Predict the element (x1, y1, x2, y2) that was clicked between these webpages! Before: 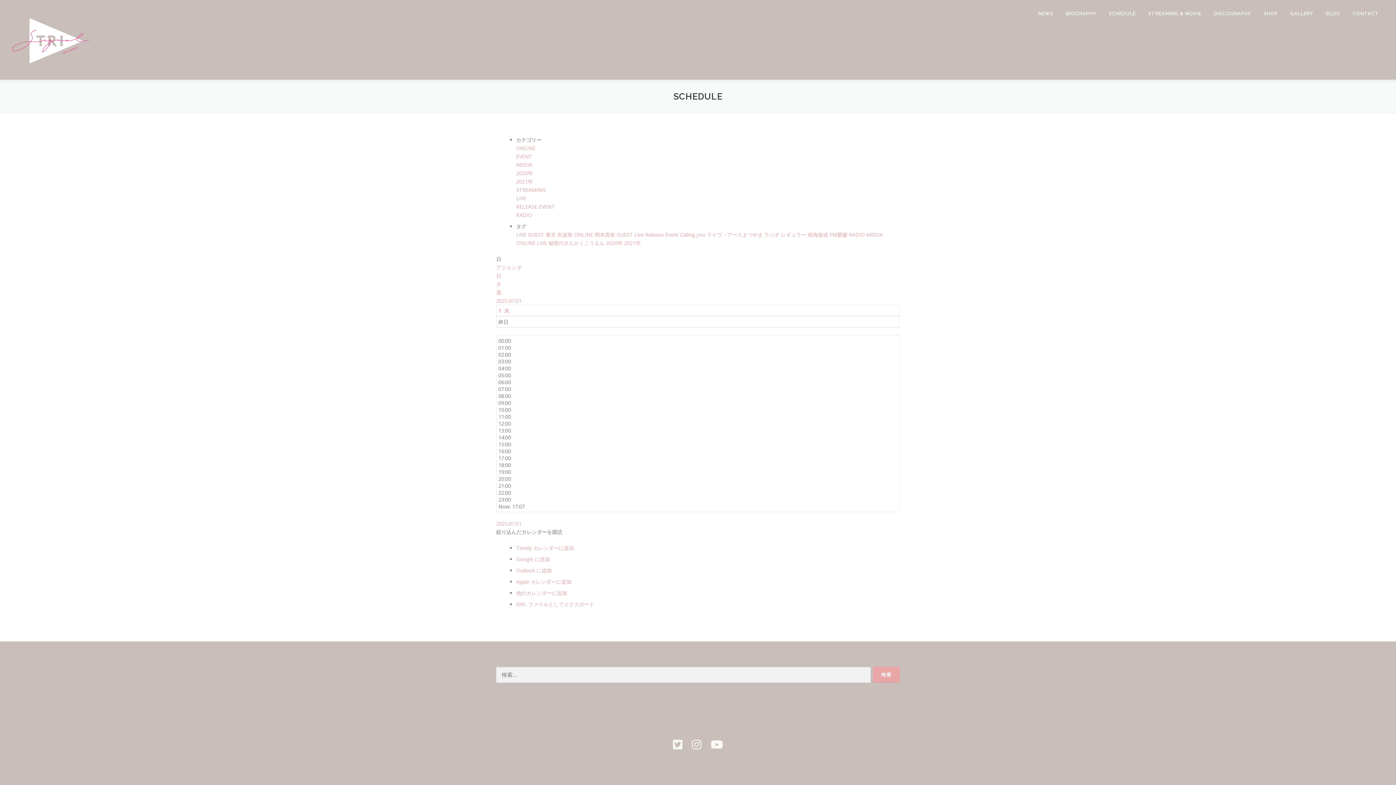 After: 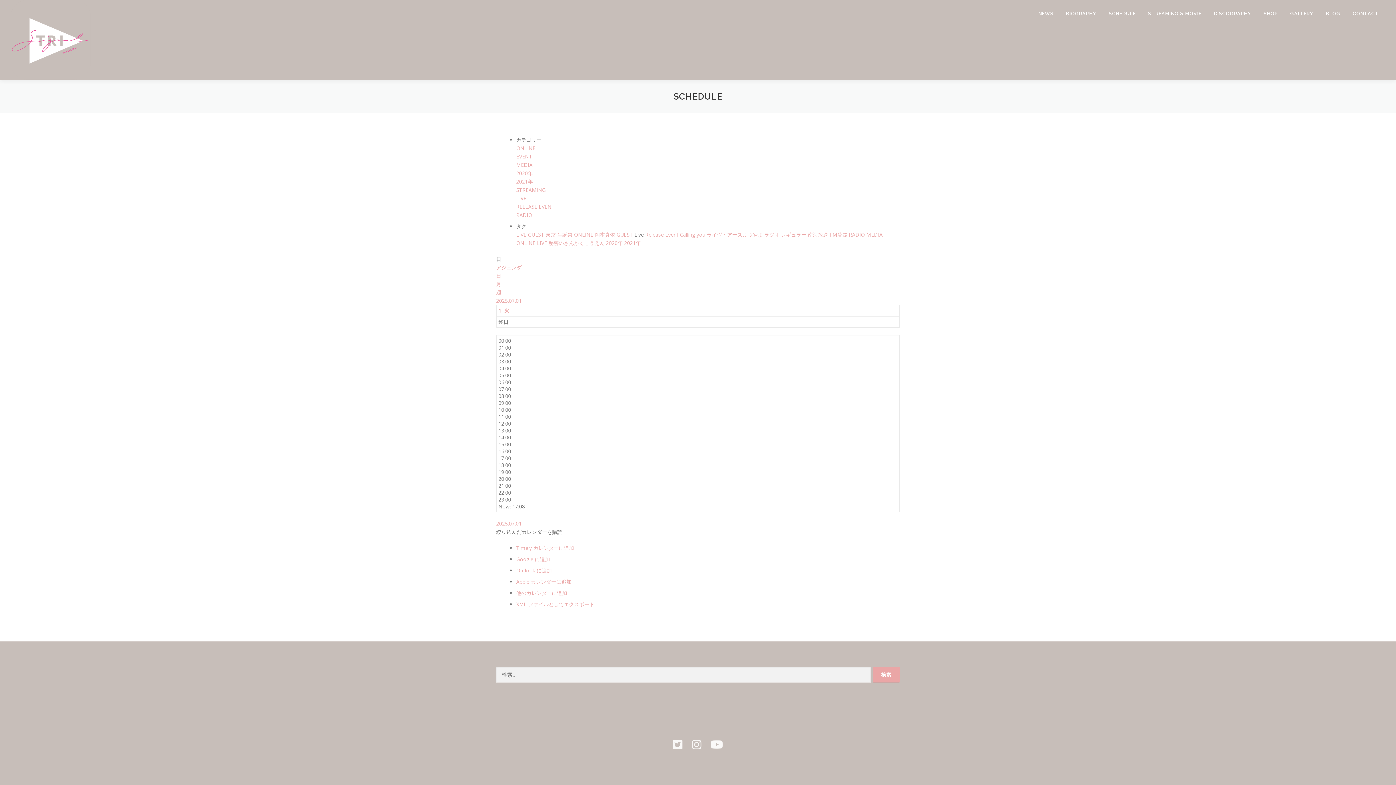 Action: bbox: (634, 231, 645, 238) label: Live 